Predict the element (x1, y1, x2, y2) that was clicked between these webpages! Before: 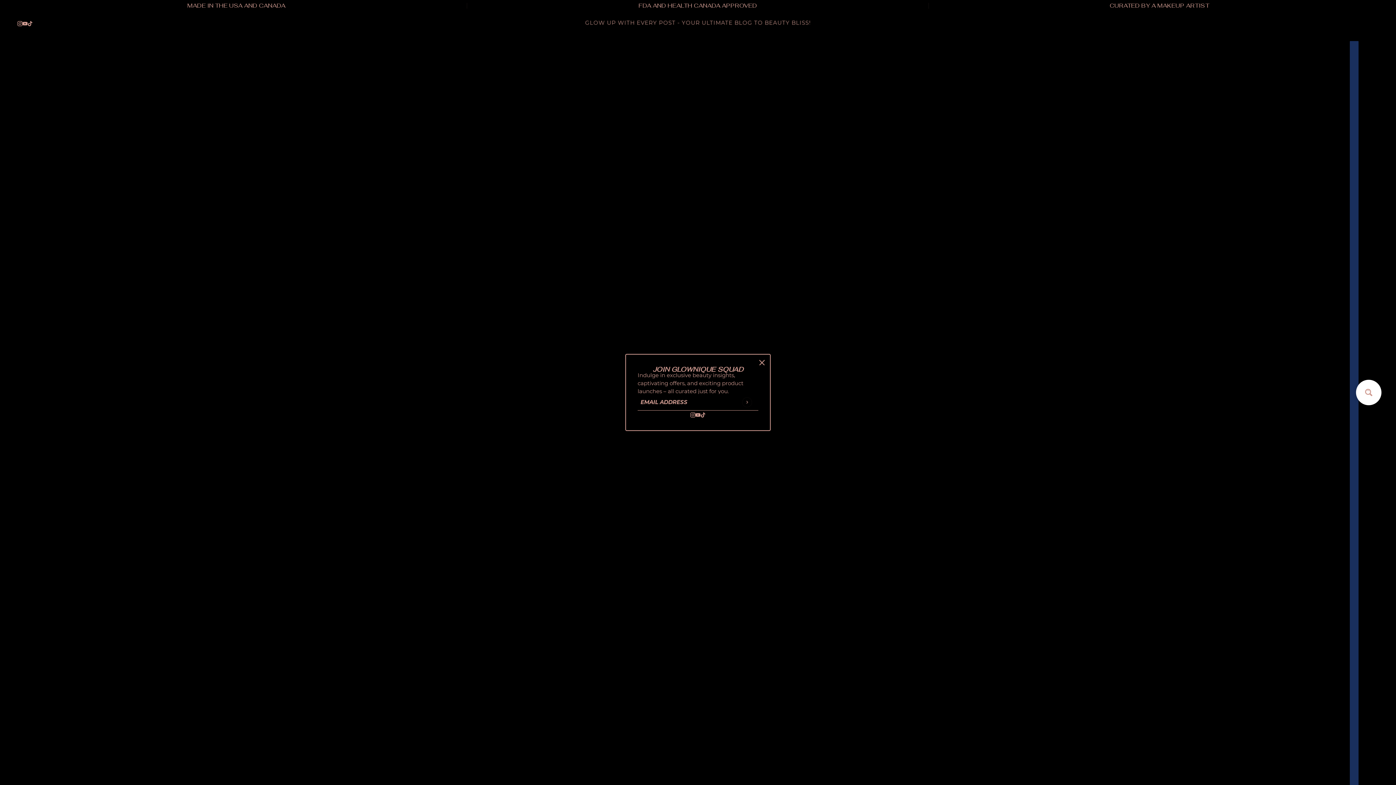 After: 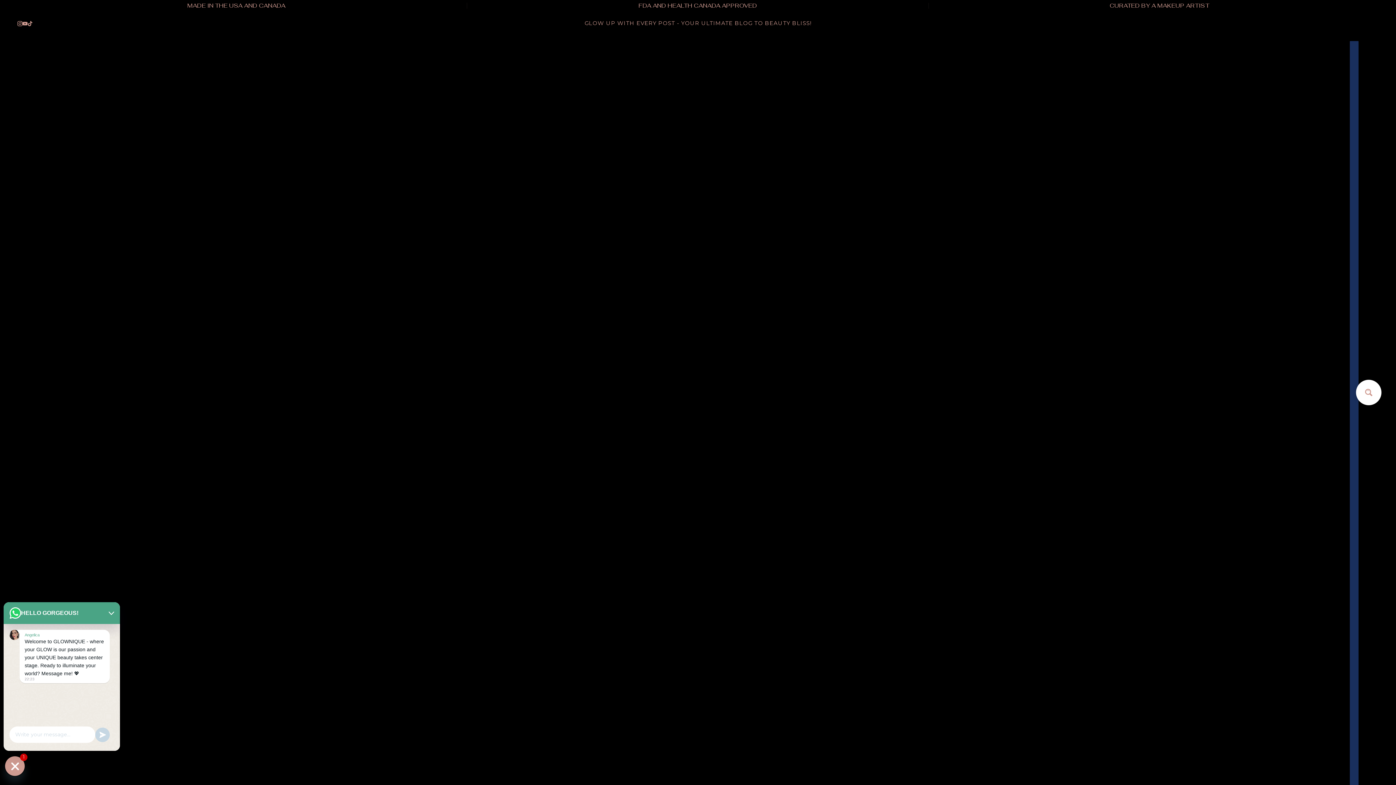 Action: label: MADE IN THE USA AND CANADA bbox: (5, 2, 467, 8)